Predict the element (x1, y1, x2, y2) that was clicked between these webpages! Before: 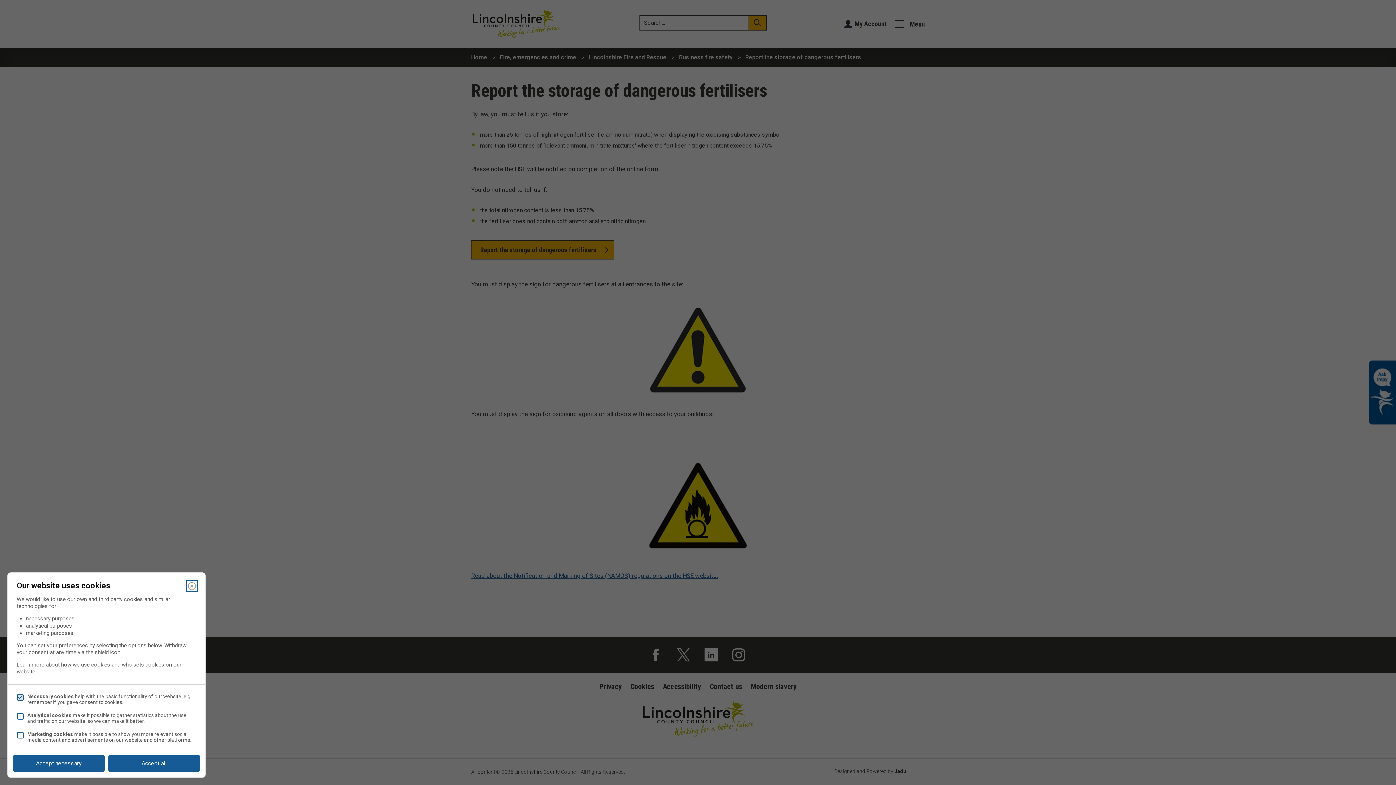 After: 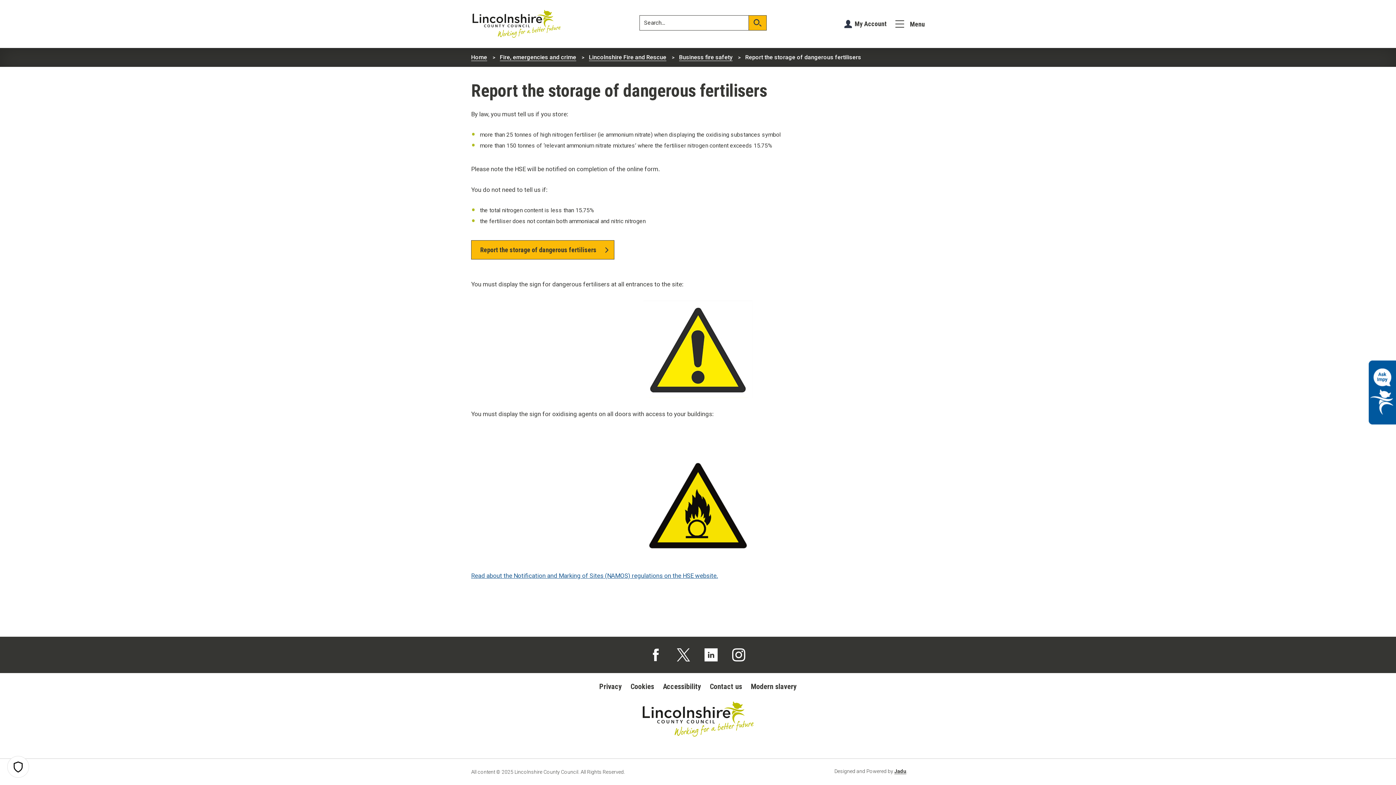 Action: bbox: (187, 582, 196, 590) label: Close